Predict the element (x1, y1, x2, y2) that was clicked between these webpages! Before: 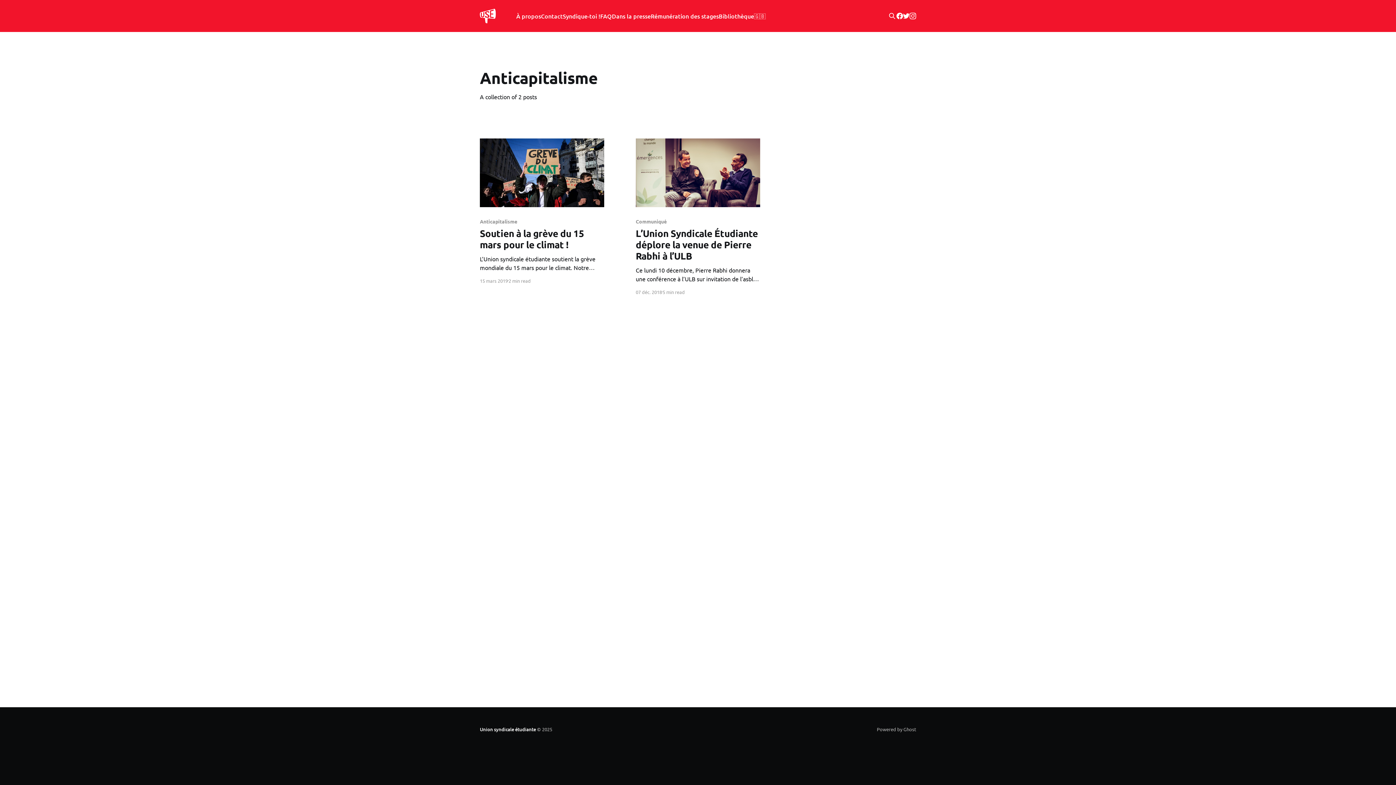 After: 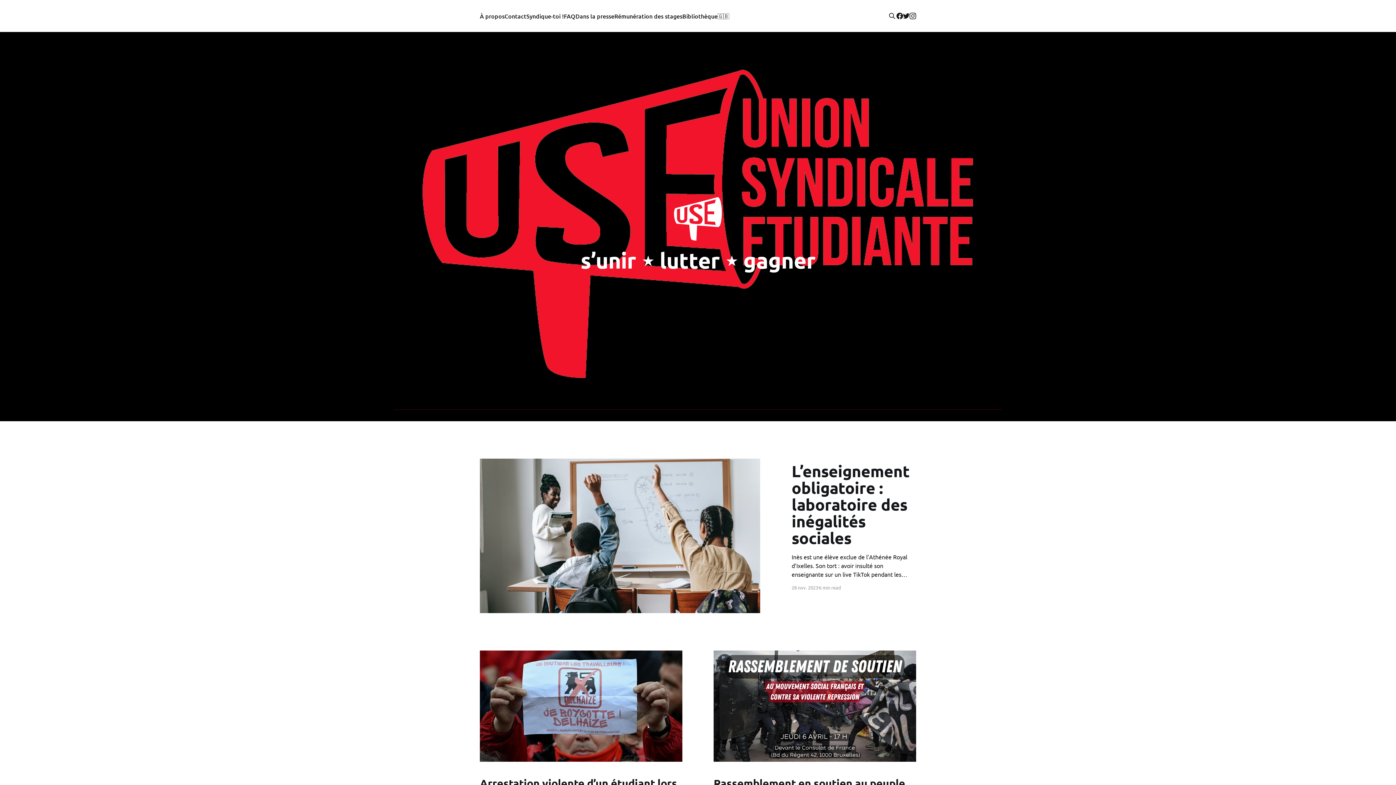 Action: label: Union syndicale étudiante bbox: (480, 726, 536, 733)